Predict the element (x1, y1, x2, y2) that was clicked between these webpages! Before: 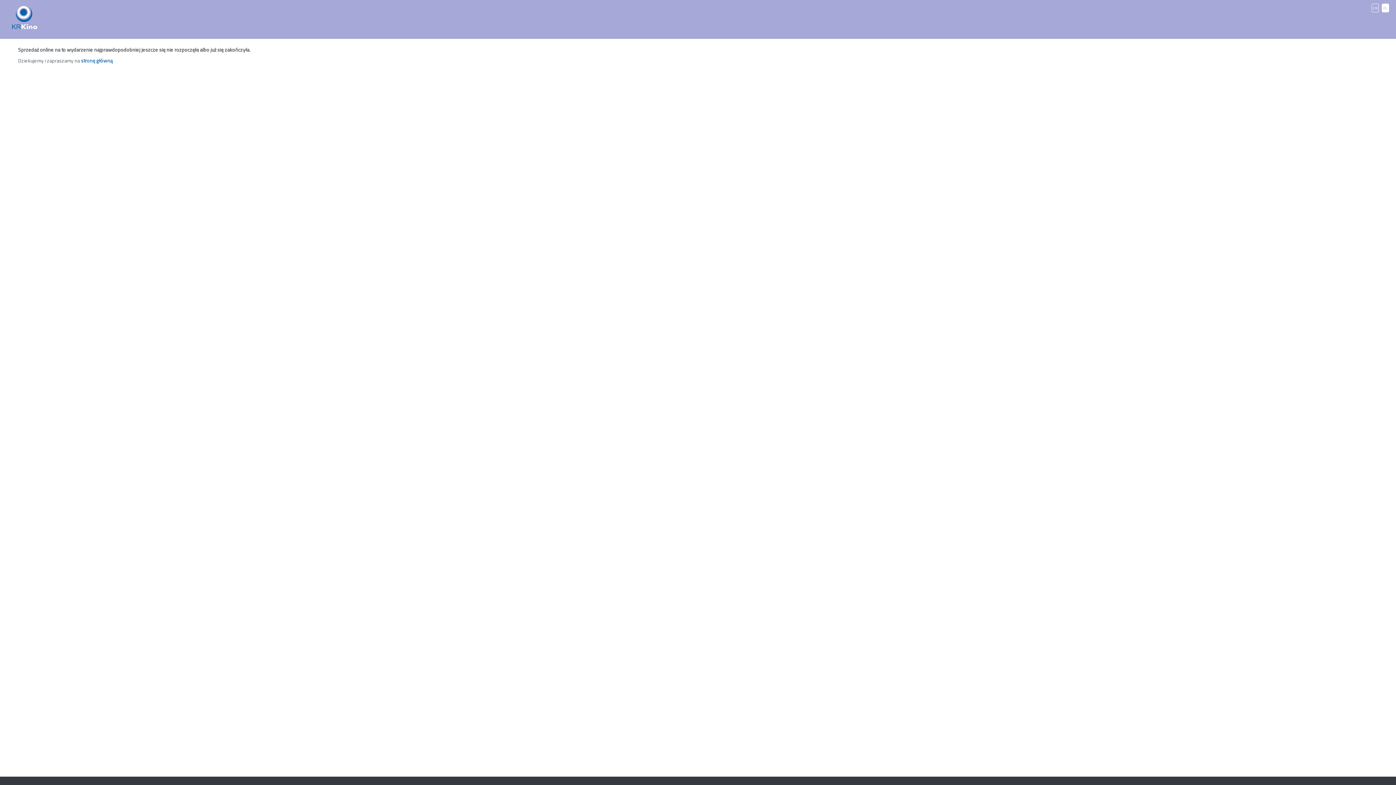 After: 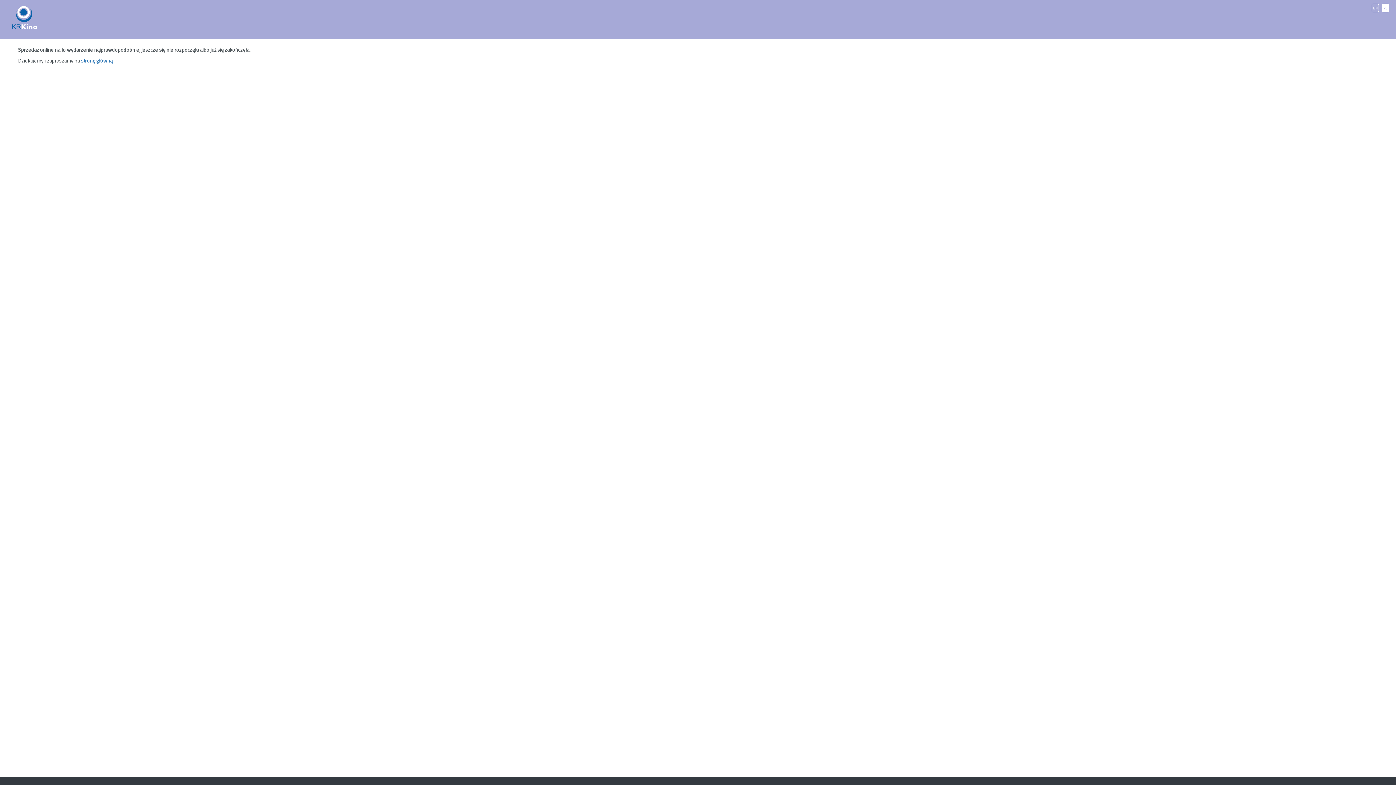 Action: bbox: (1382, 3, 1389, 12) label: PL